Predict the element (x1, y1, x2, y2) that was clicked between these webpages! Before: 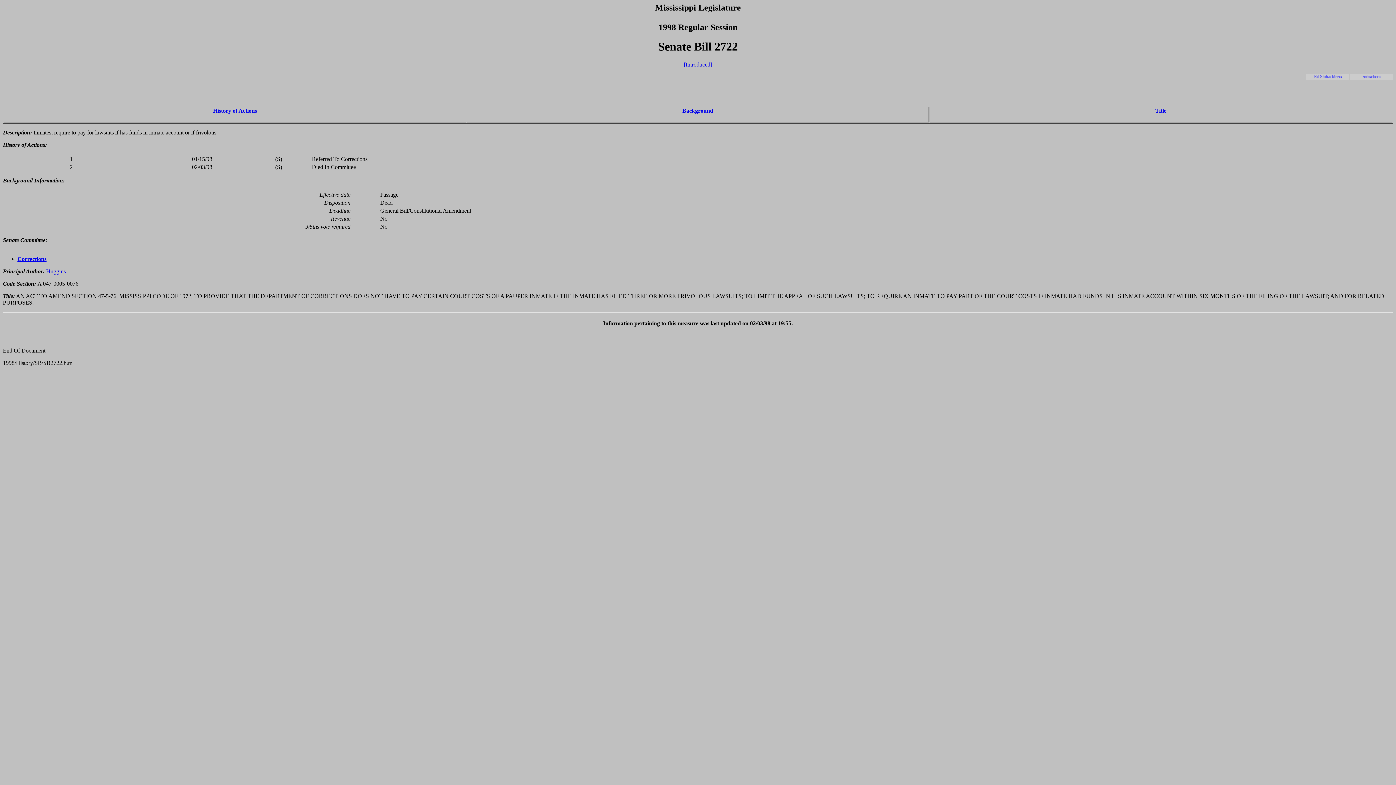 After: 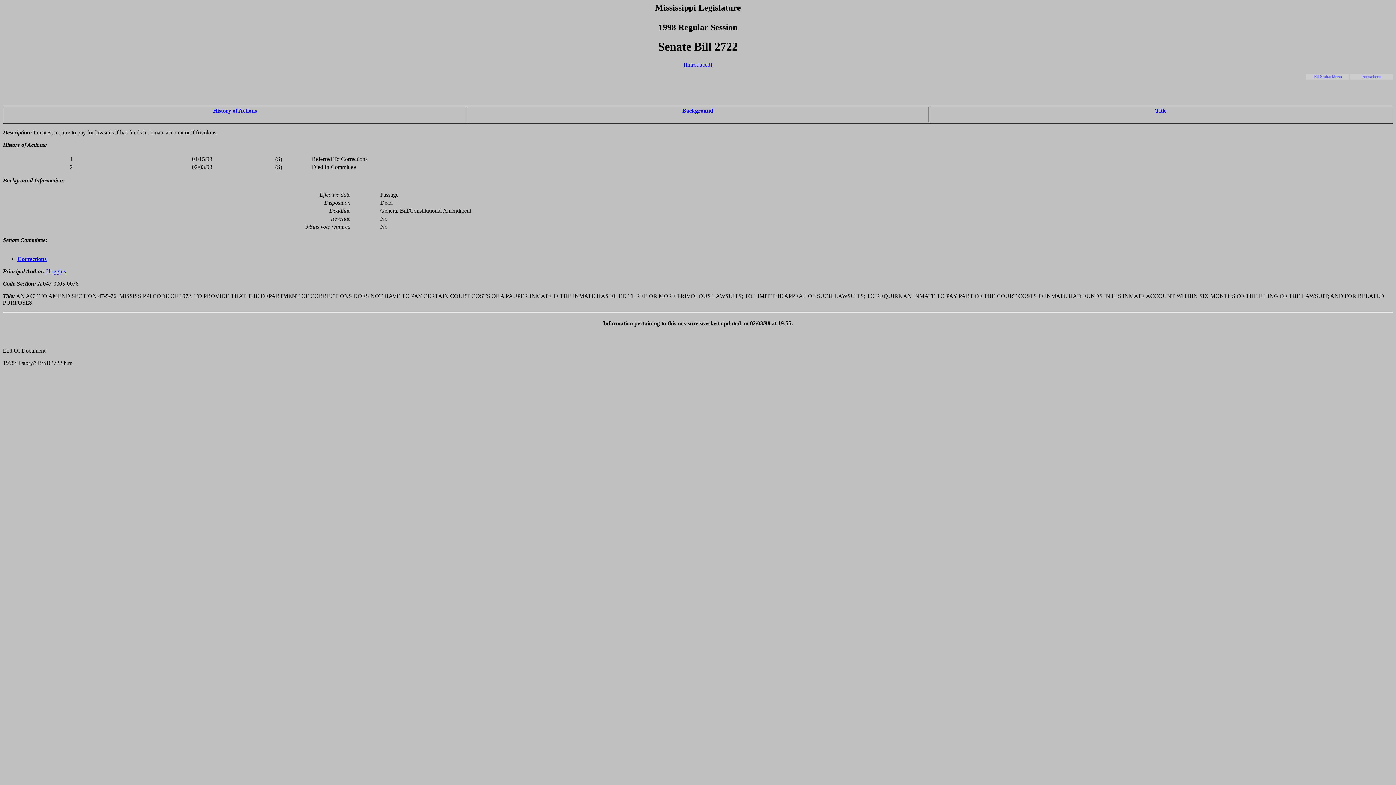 Action: bbox: (682, 107, 713, 113) label: Background